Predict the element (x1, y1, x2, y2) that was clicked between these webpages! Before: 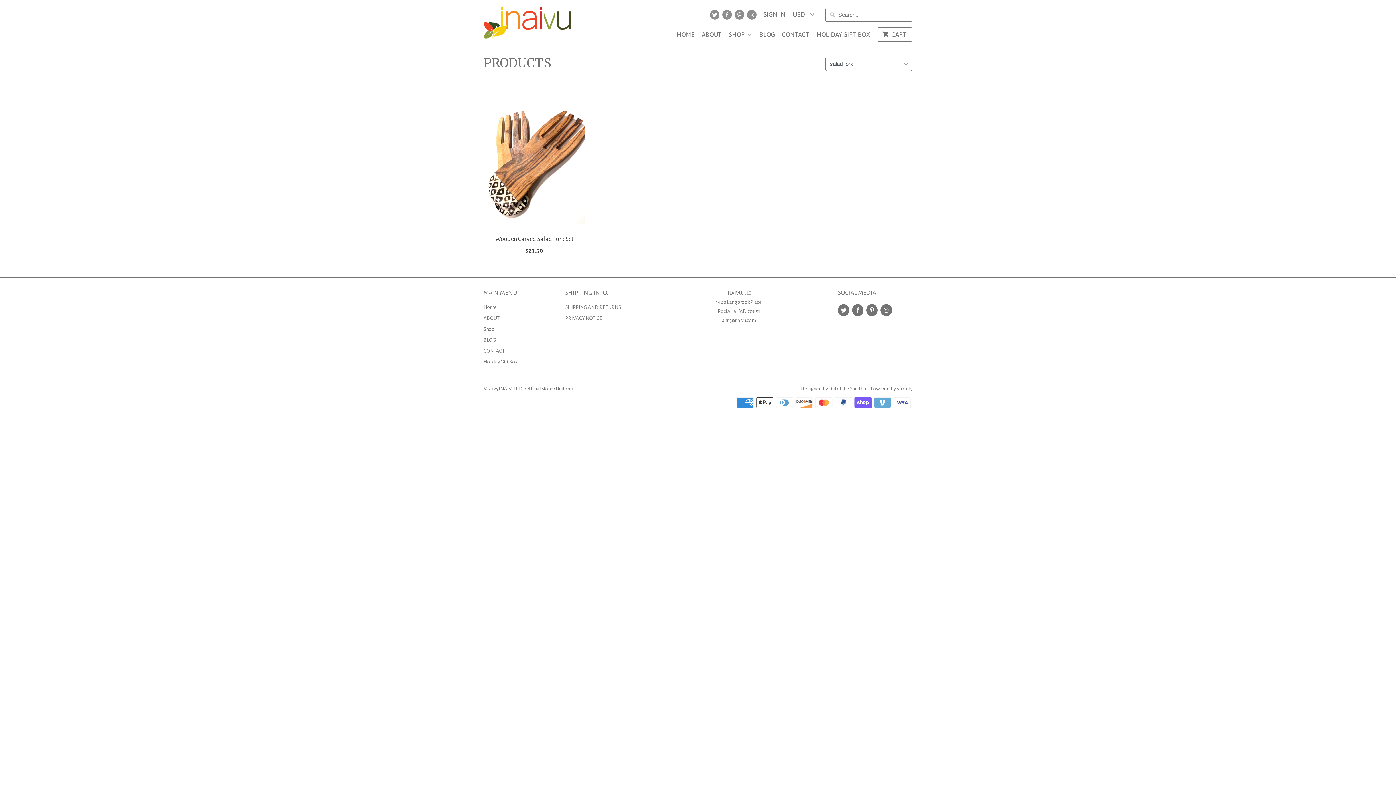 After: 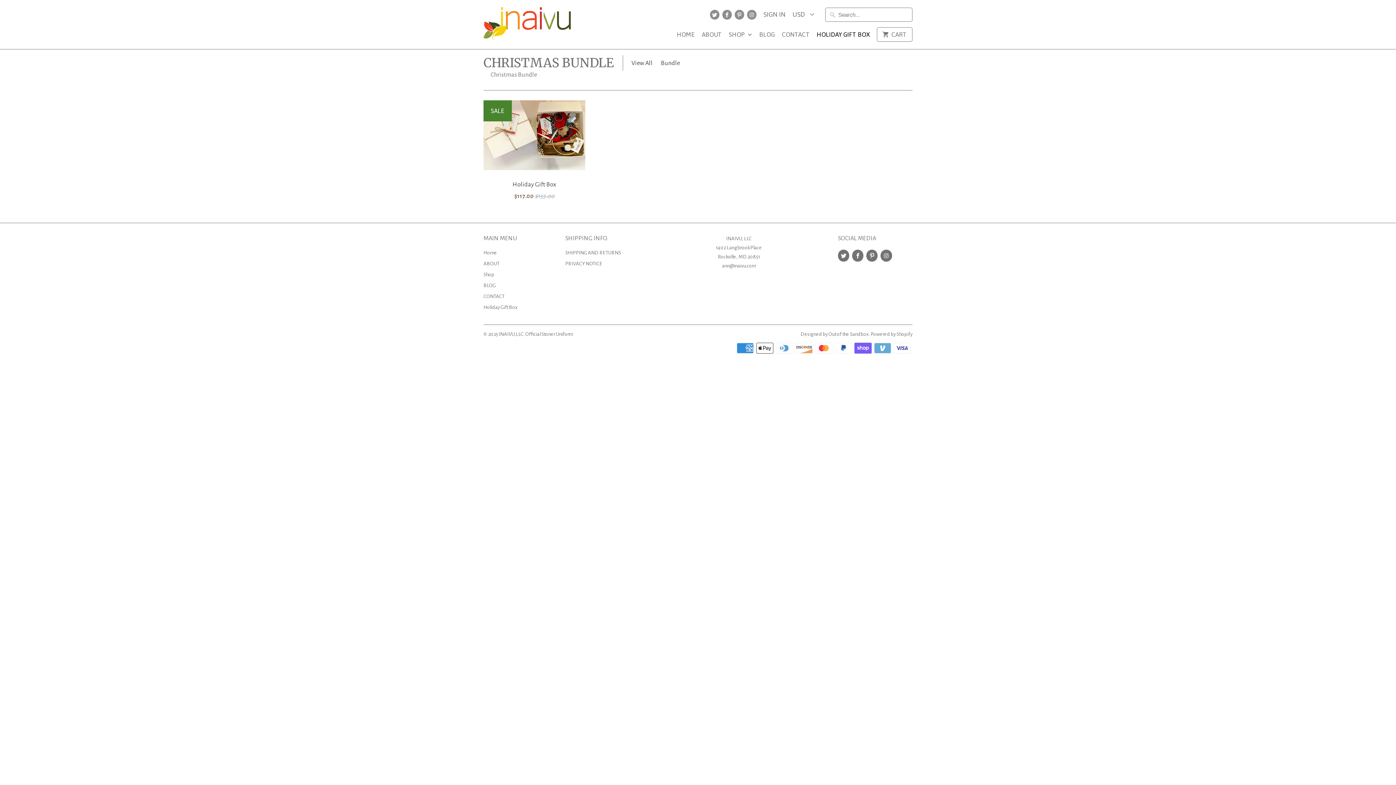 Action: bbox: (816, 31, 870, 41) label: HOLIDAY GIFT BOX